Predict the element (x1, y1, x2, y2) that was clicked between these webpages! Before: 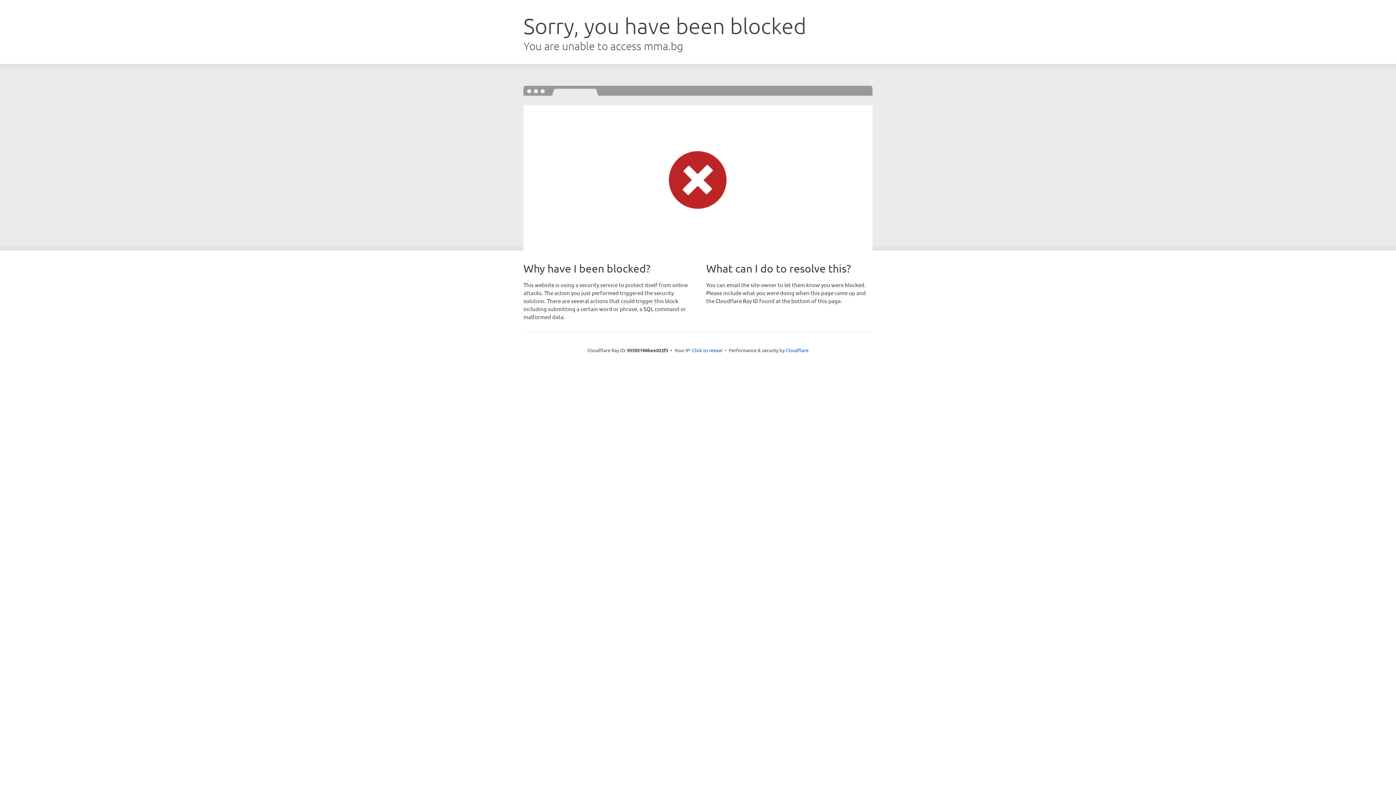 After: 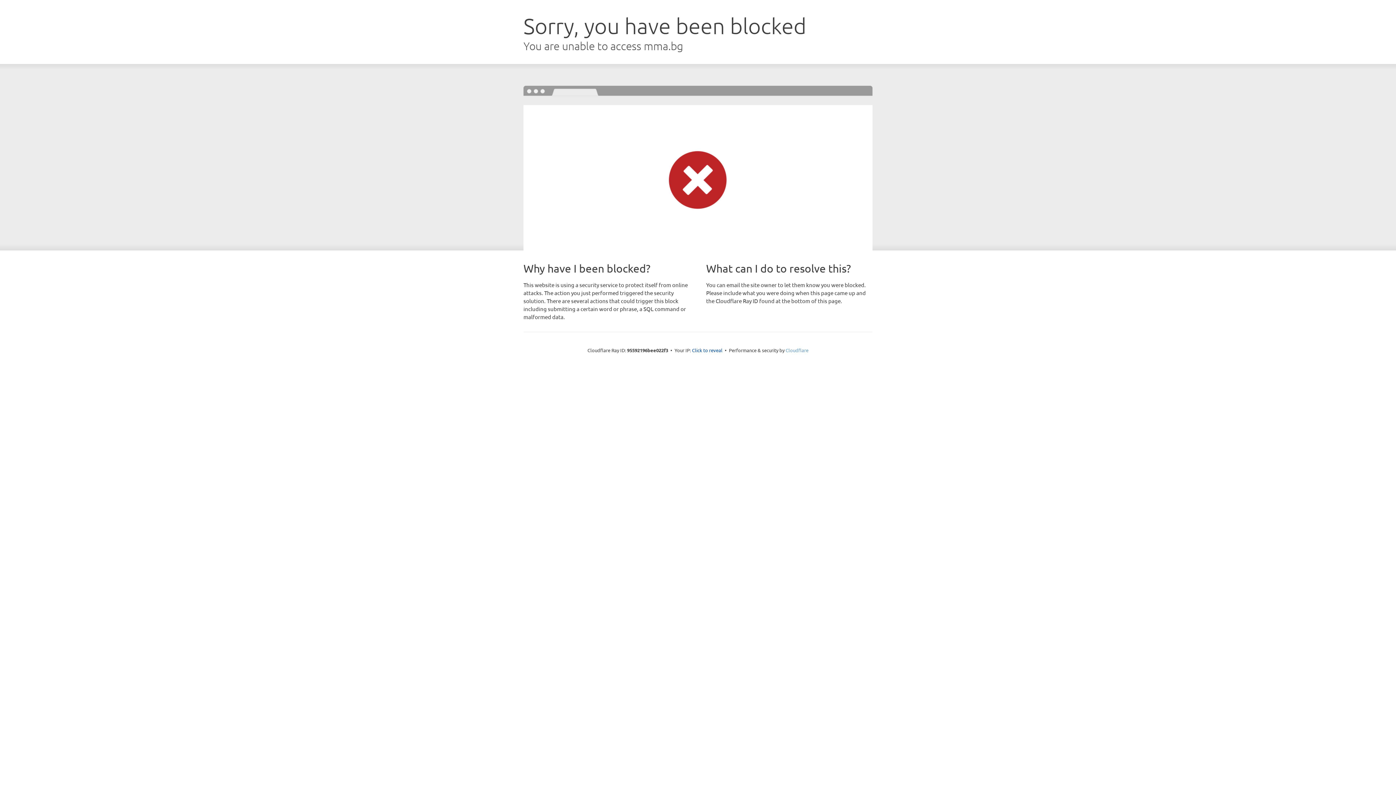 Action: bbox: (785, 347, 808, 353) label: Cloudflare